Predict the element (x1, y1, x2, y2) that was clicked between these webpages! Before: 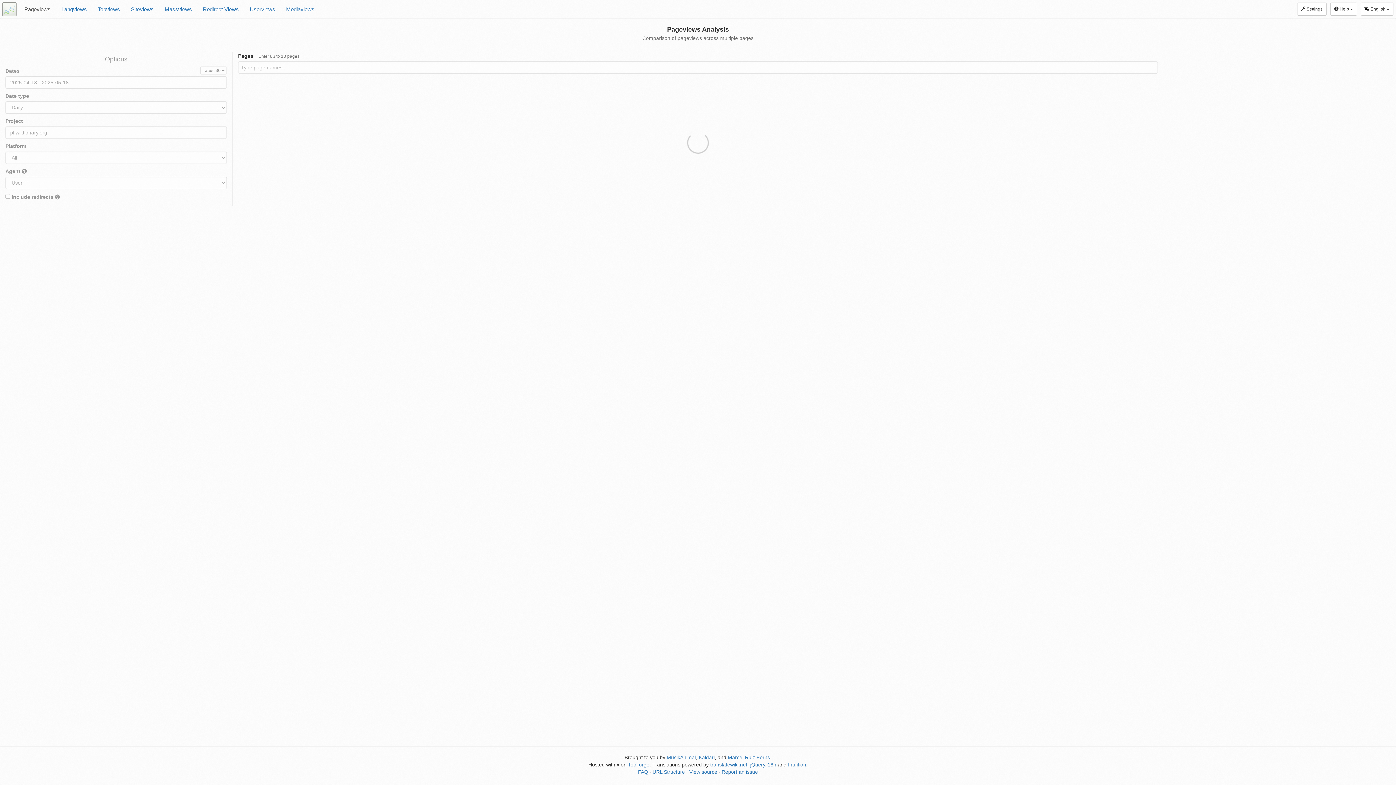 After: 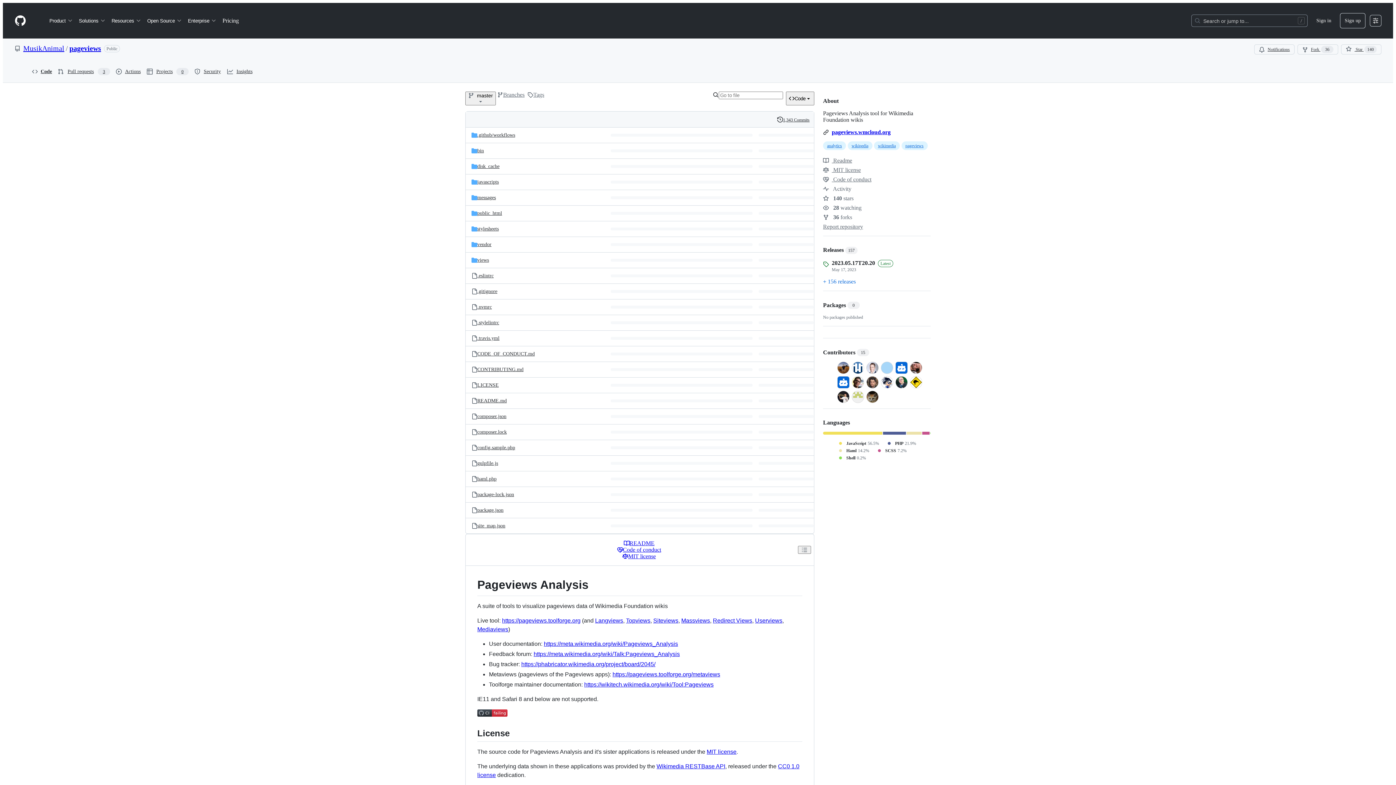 Action: label: View source bbox: (689, 769, 717, 775)